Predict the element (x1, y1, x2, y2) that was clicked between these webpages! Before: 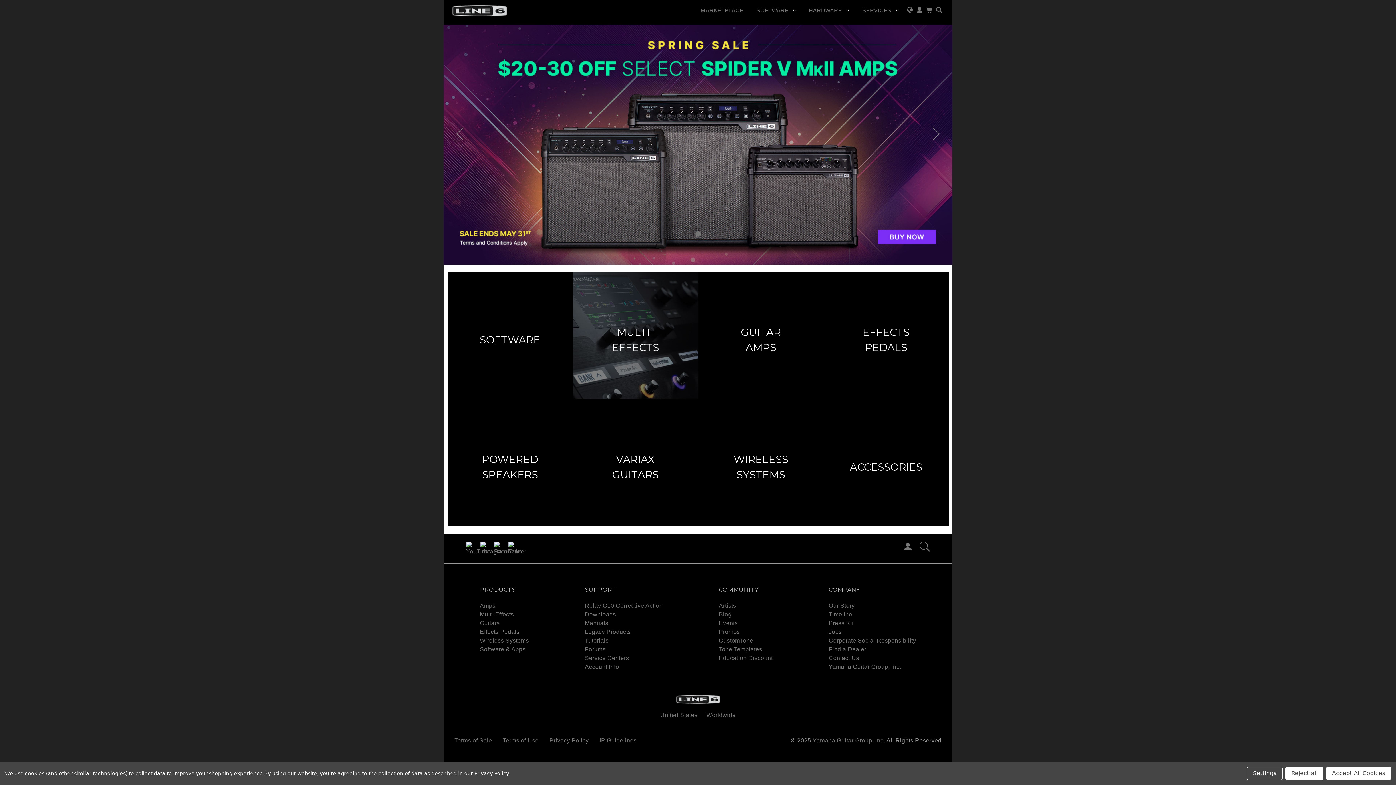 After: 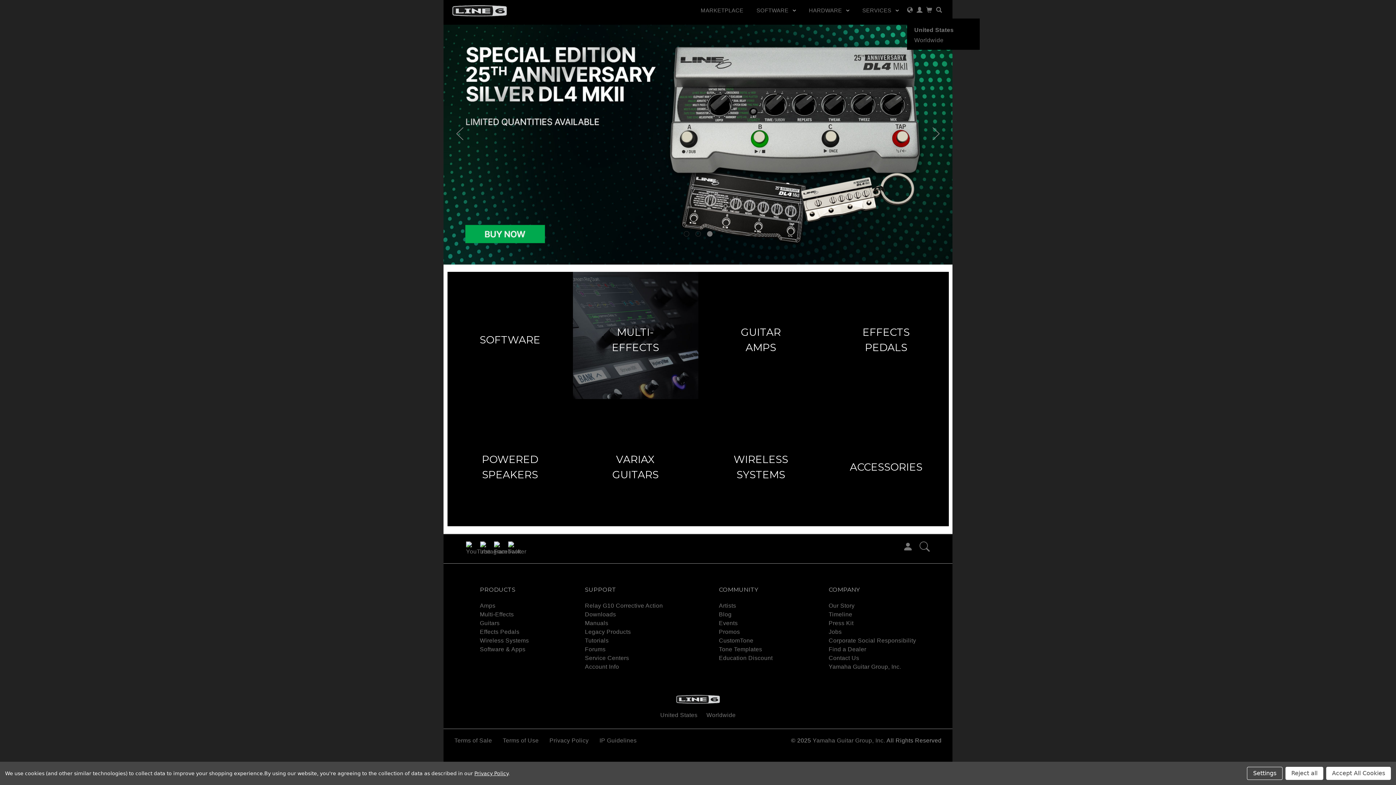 Action: bbox: (907, 6, 913, 14) label: Select Region